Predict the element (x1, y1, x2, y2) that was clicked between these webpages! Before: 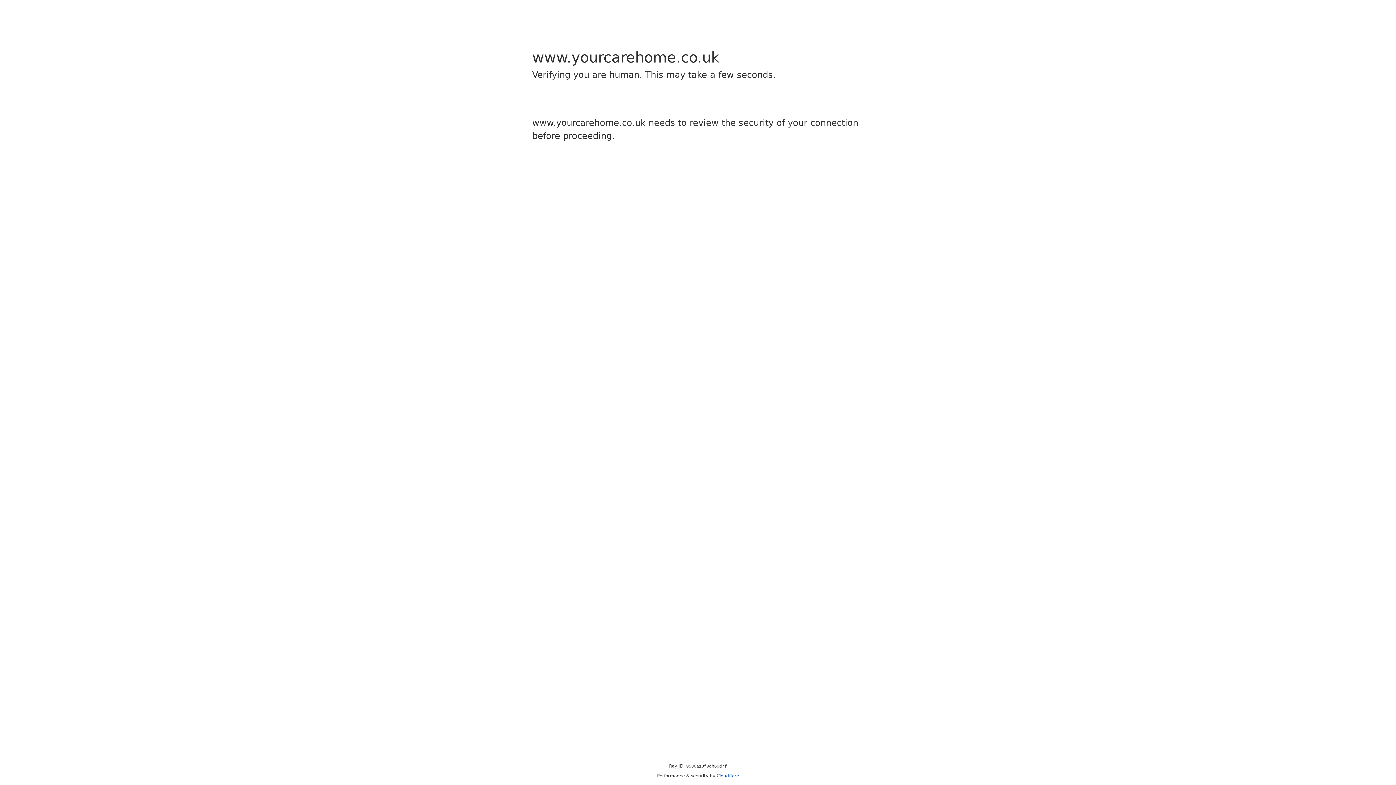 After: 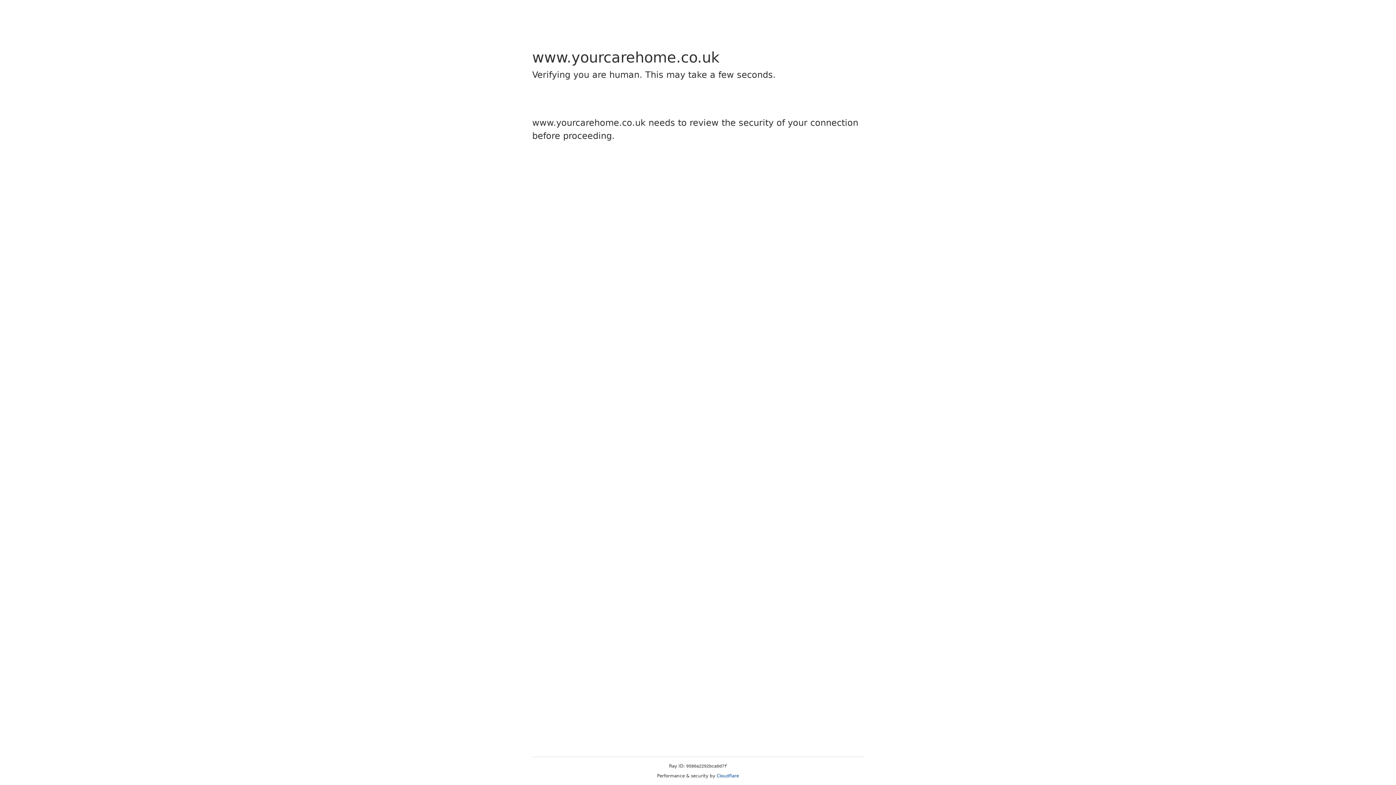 Action: label: Cloudflare bbox: (716, 773, 739, 778)